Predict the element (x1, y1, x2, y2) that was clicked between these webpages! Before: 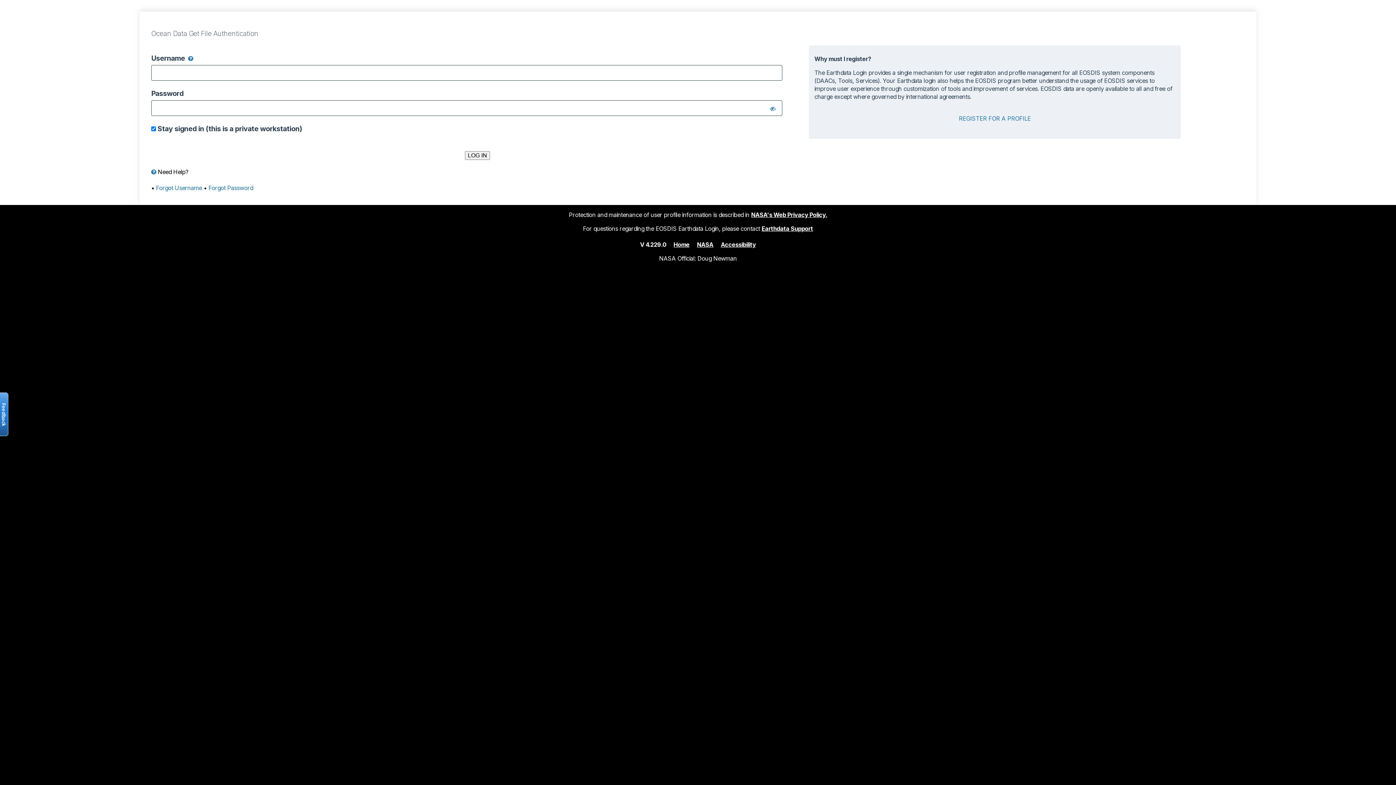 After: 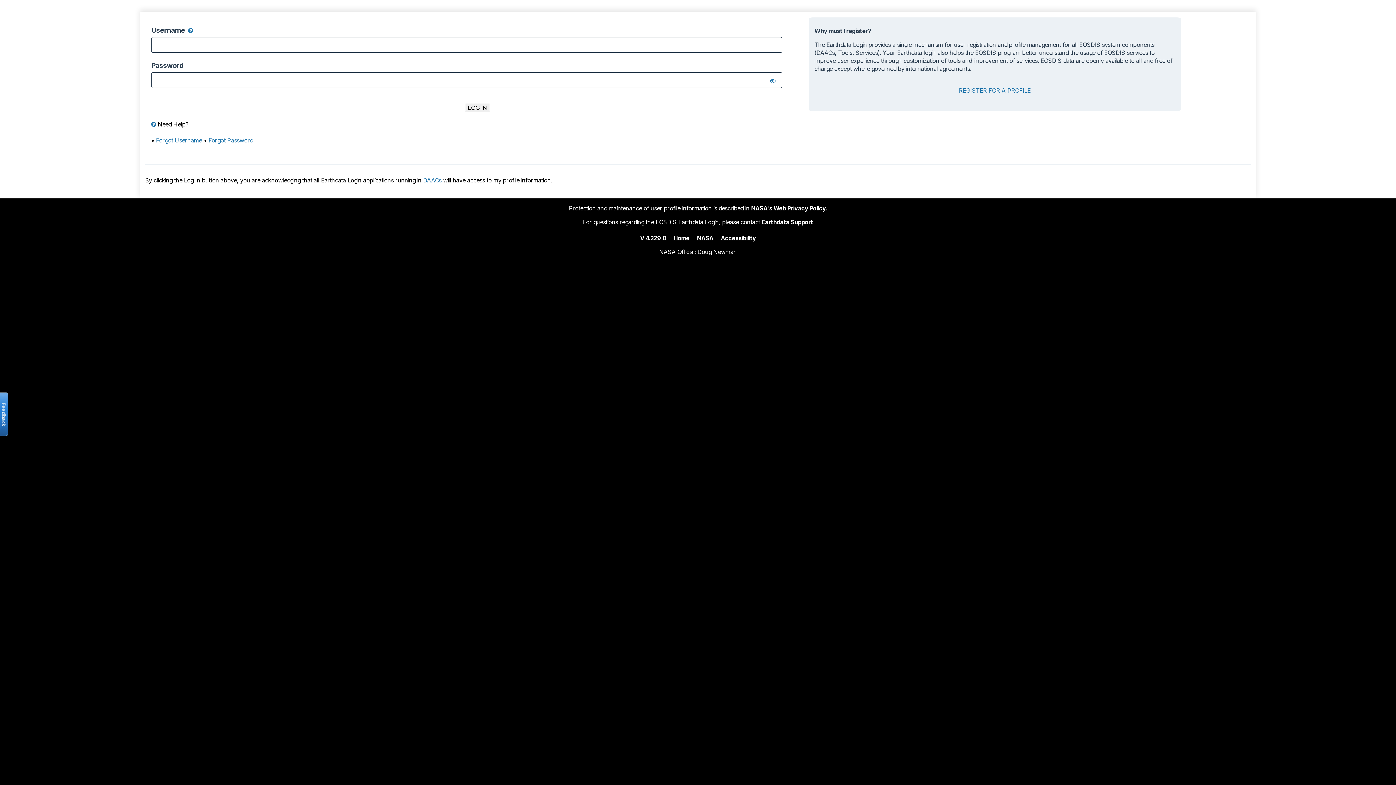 Action: bbox: (673, 240, 689, 248) label: Home